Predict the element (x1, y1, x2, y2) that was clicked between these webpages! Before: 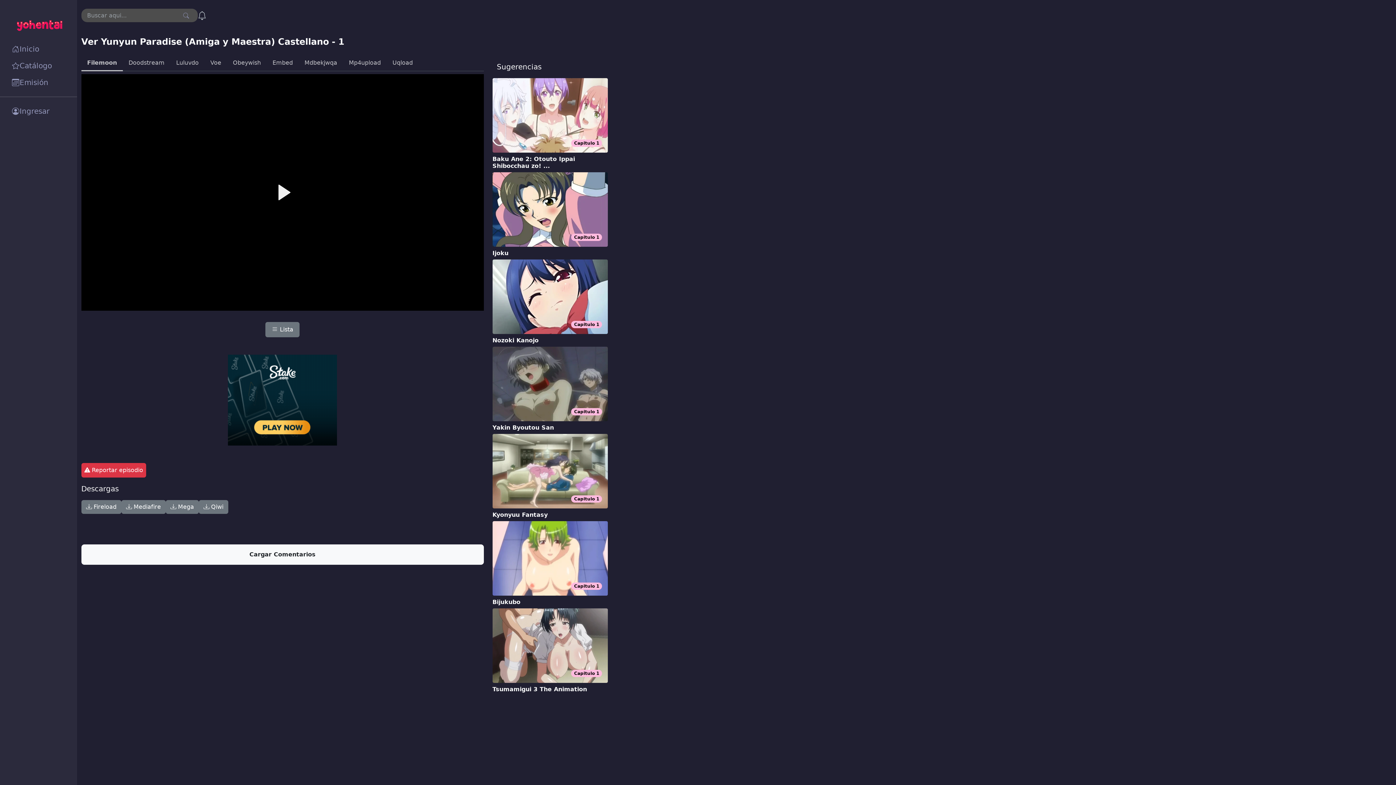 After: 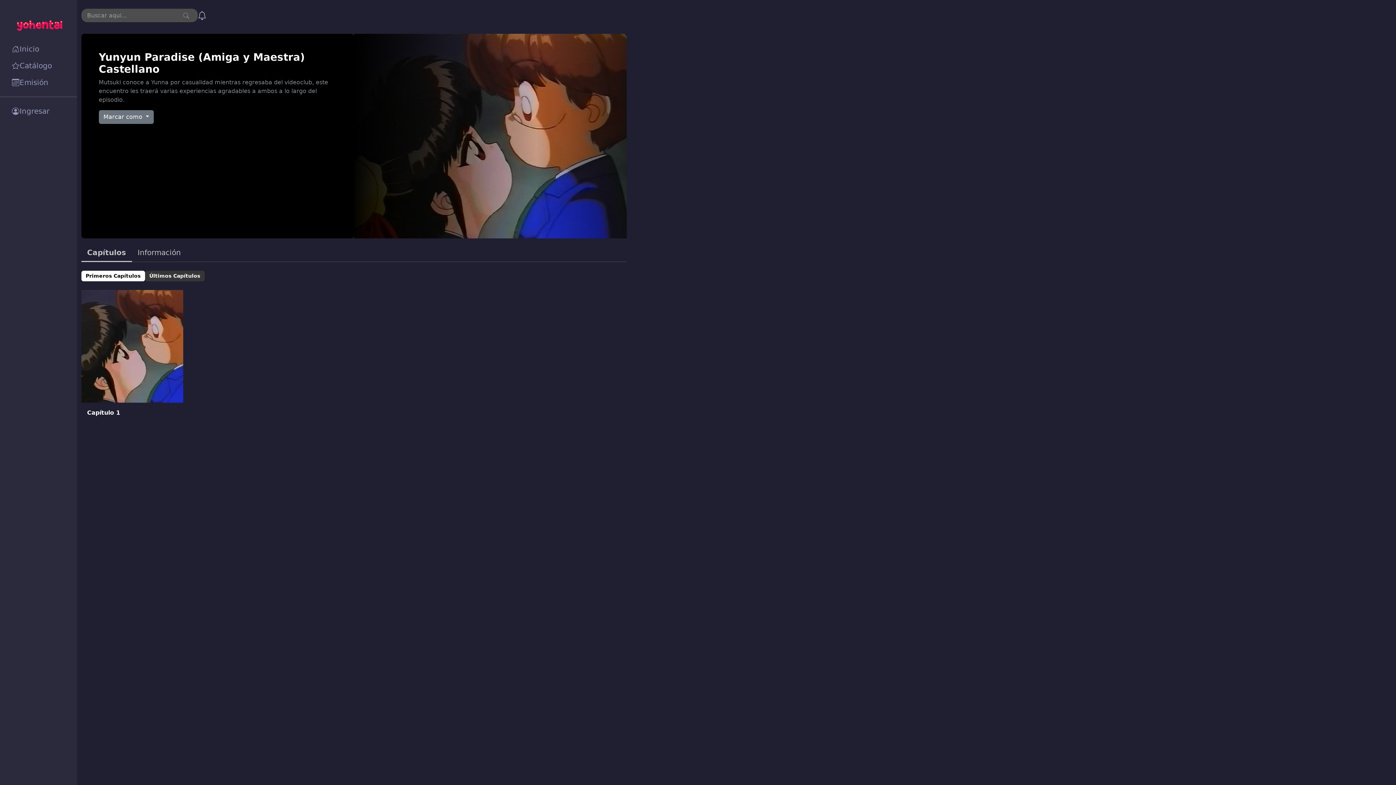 Action: label:  Lista bbox: (265, 322, 299, 337)